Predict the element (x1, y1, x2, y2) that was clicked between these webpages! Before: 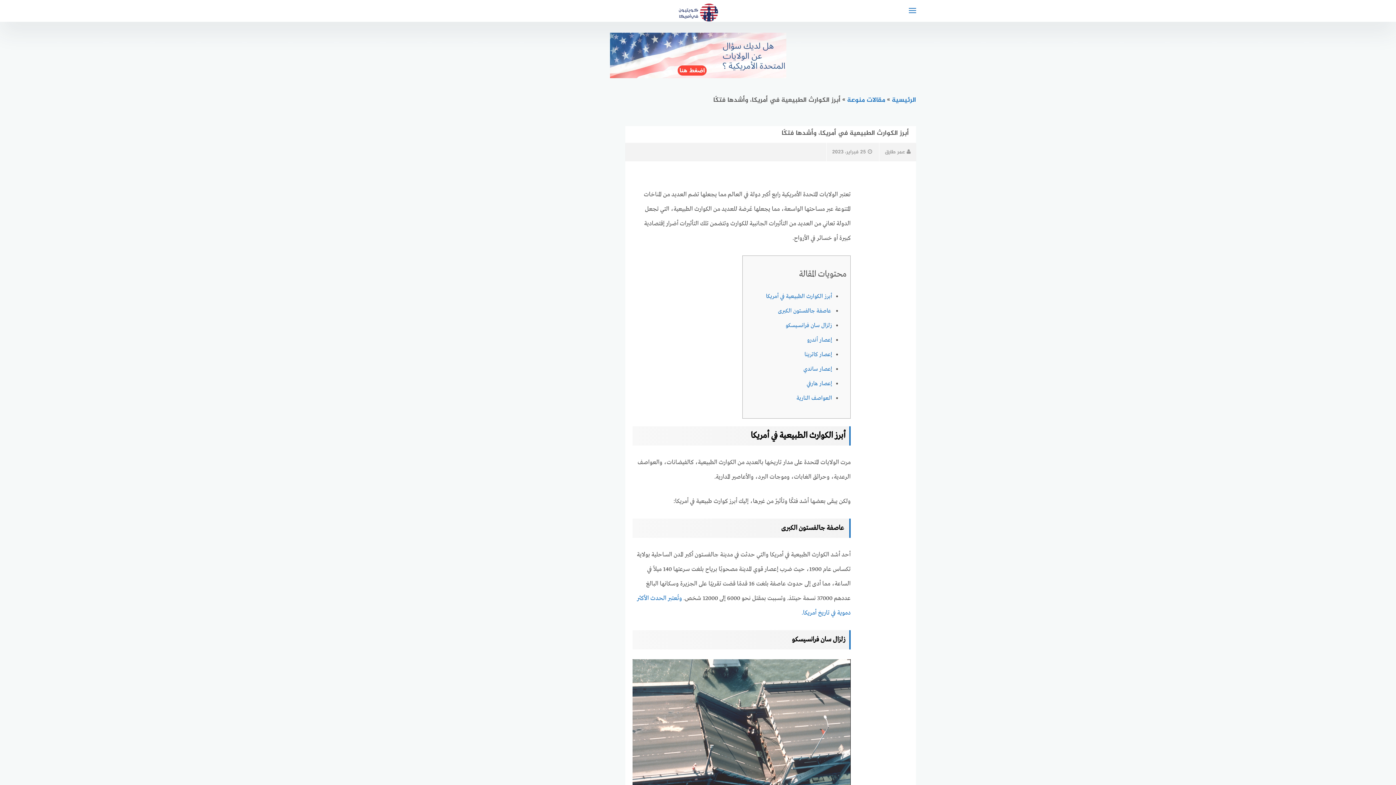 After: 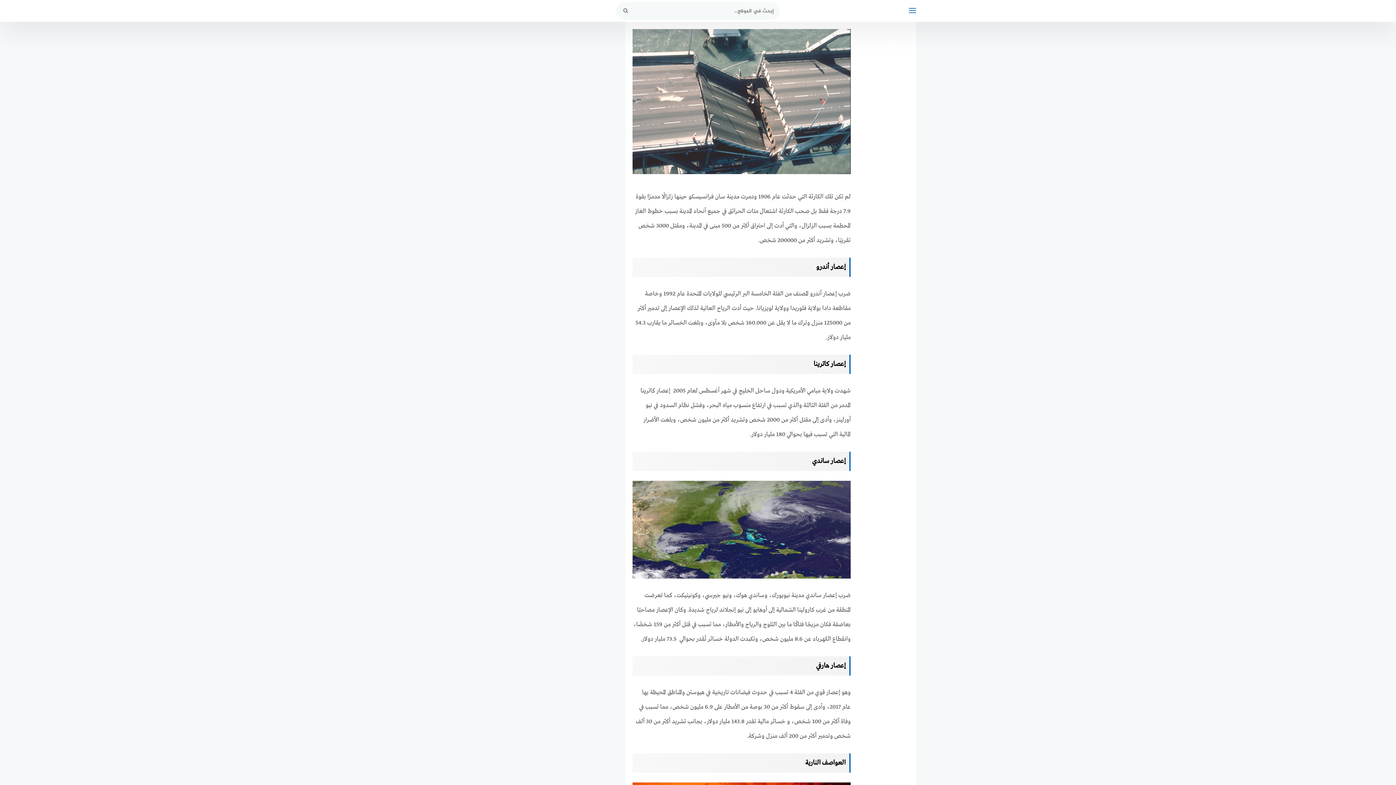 Action: label: زلزال سان فرانسيسكو bbox: (785, 322, 832, 329)